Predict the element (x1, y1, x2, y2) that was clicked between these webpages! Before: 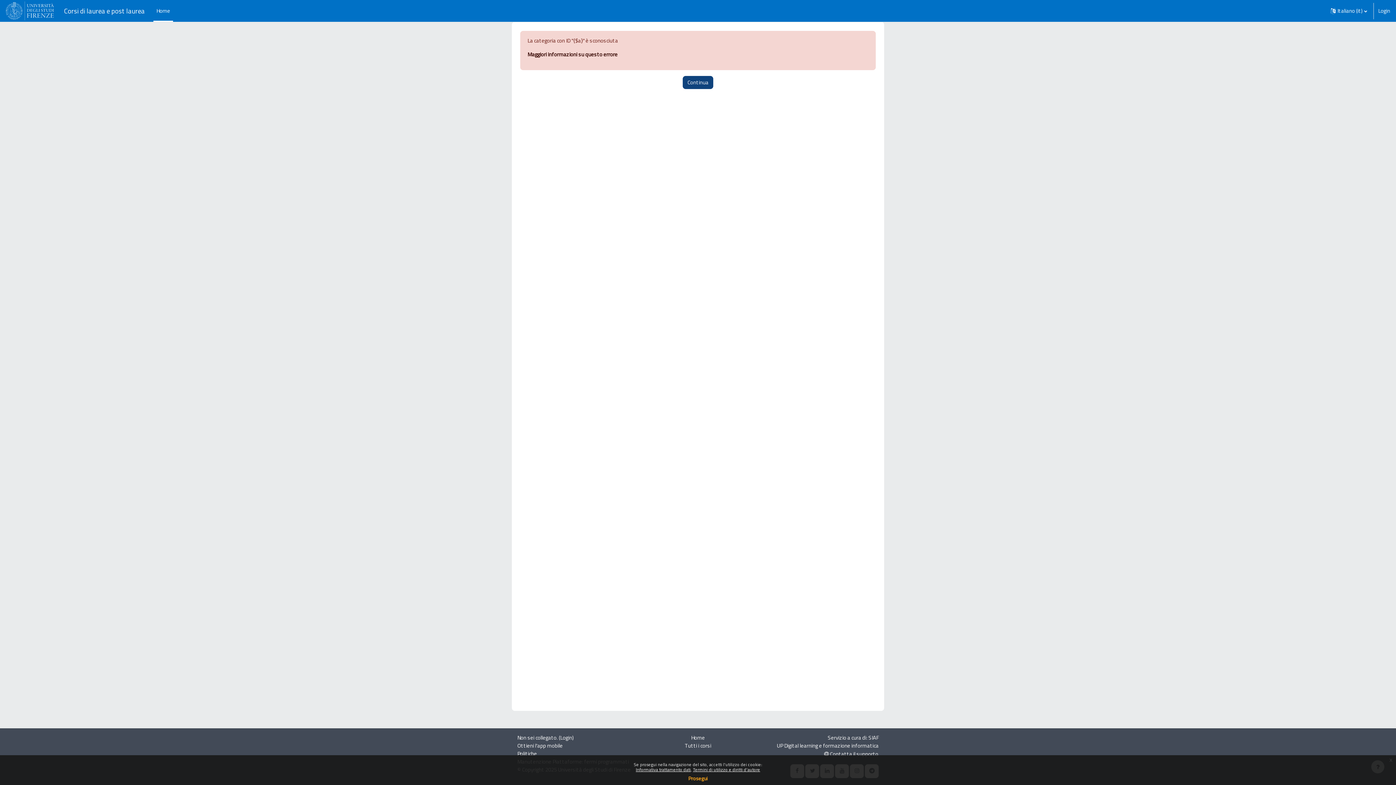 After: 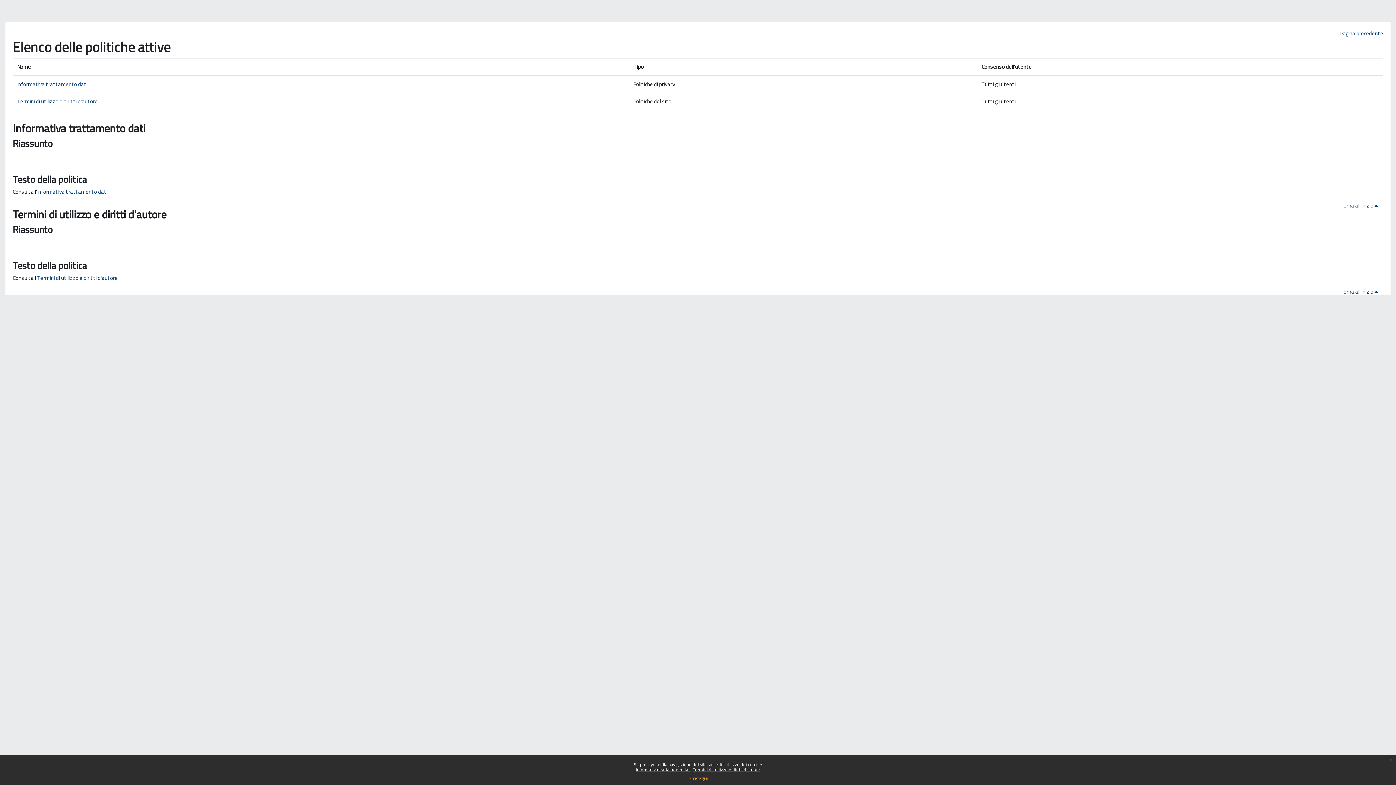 Action: label: Politiche bbox: (517, 749, 537, 758)